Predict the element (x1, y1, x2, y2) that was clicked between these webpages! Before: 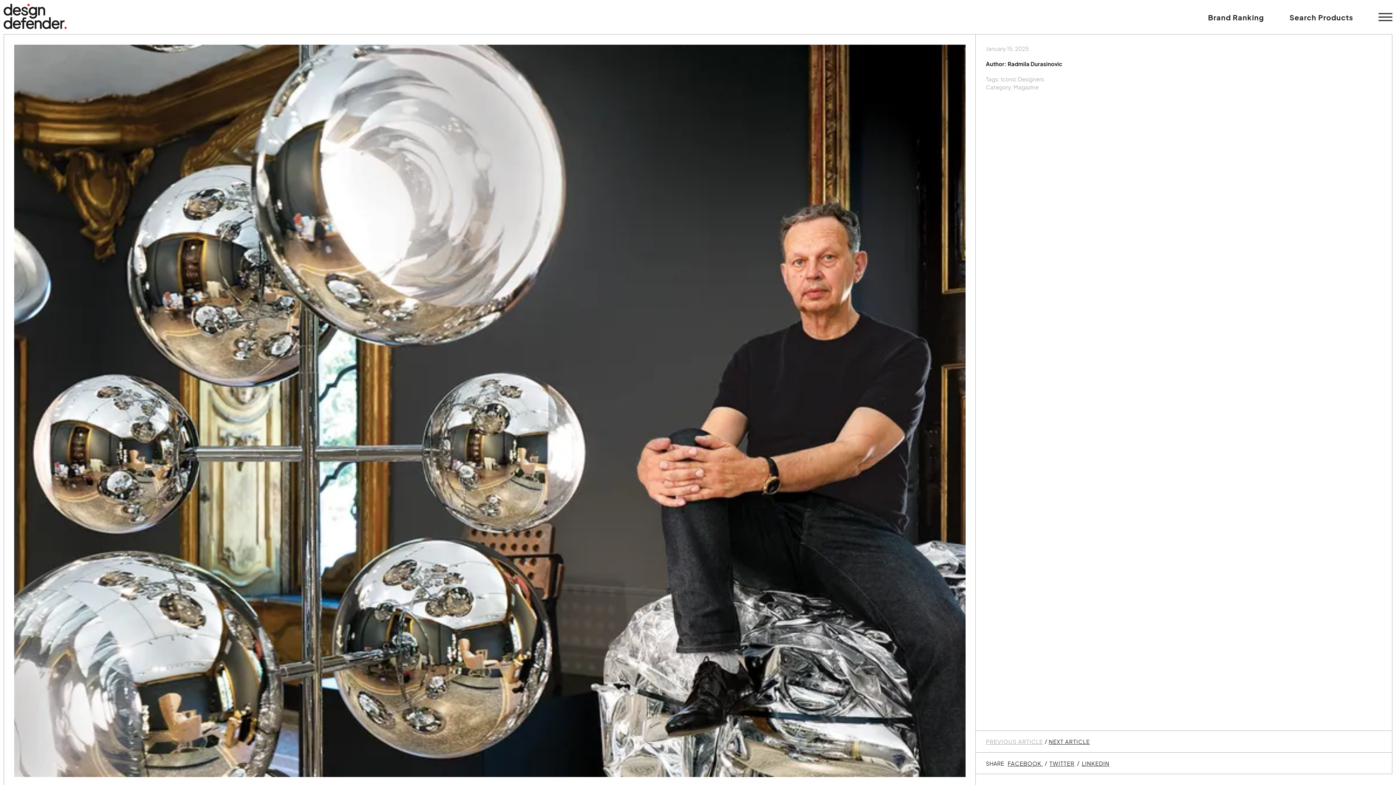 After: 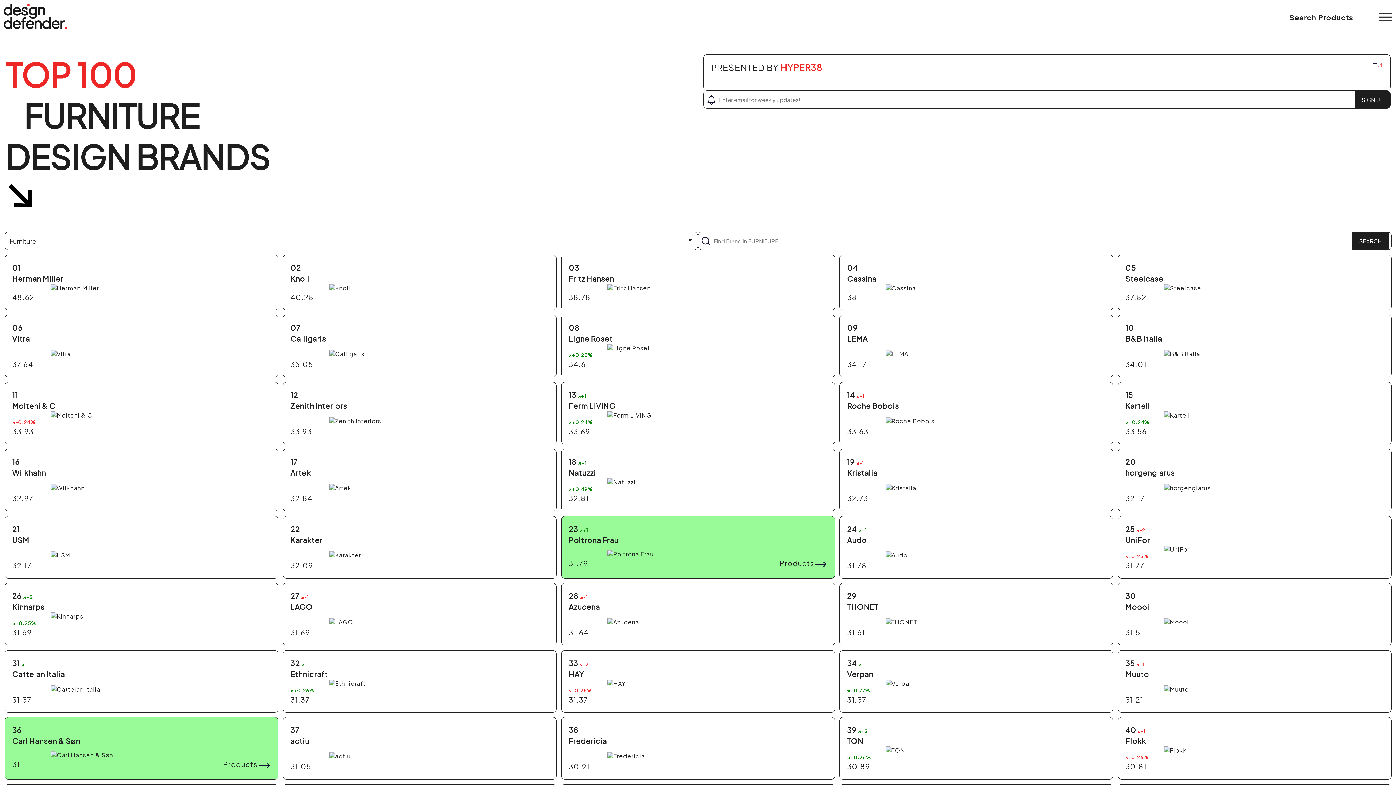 Action: bbox: (1208, 12, 1264, 21) label: Brand Ranking